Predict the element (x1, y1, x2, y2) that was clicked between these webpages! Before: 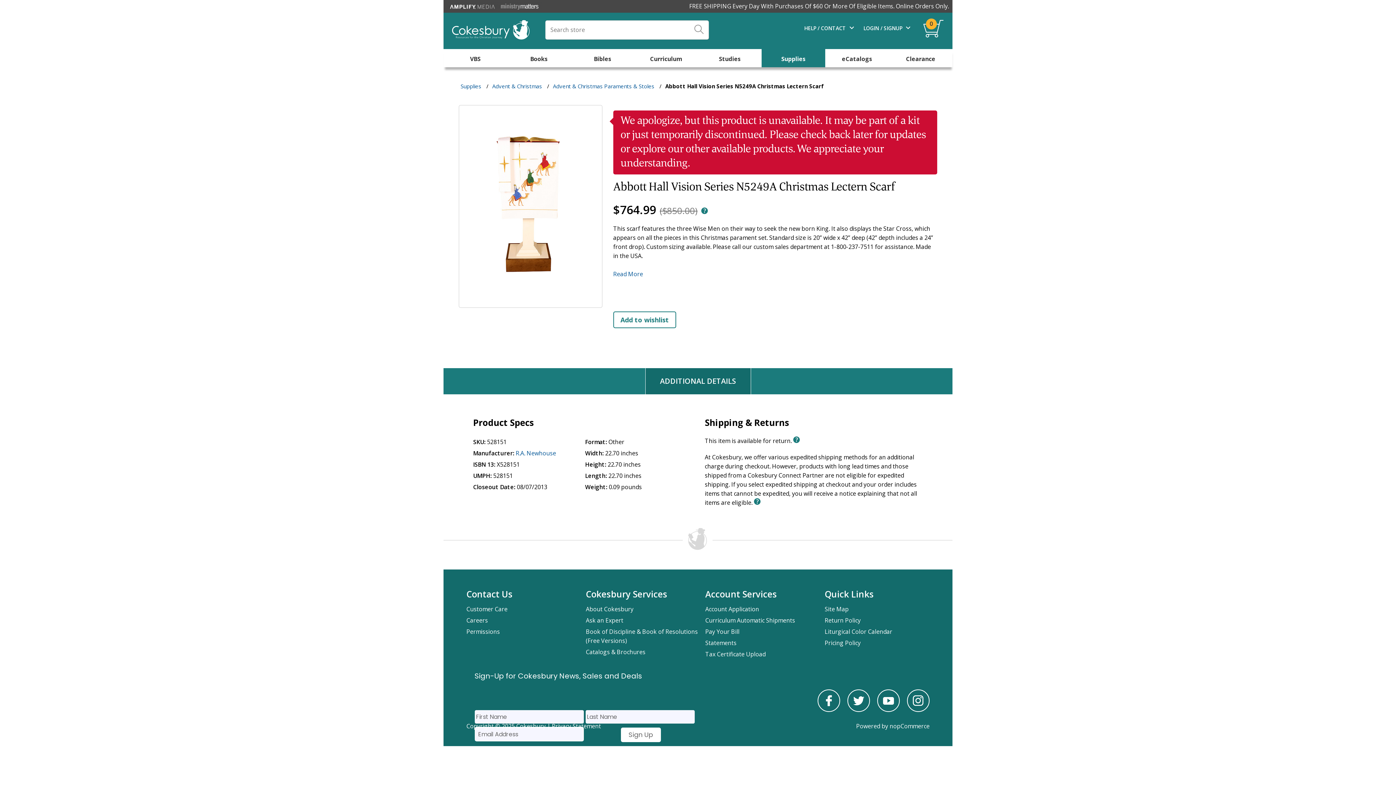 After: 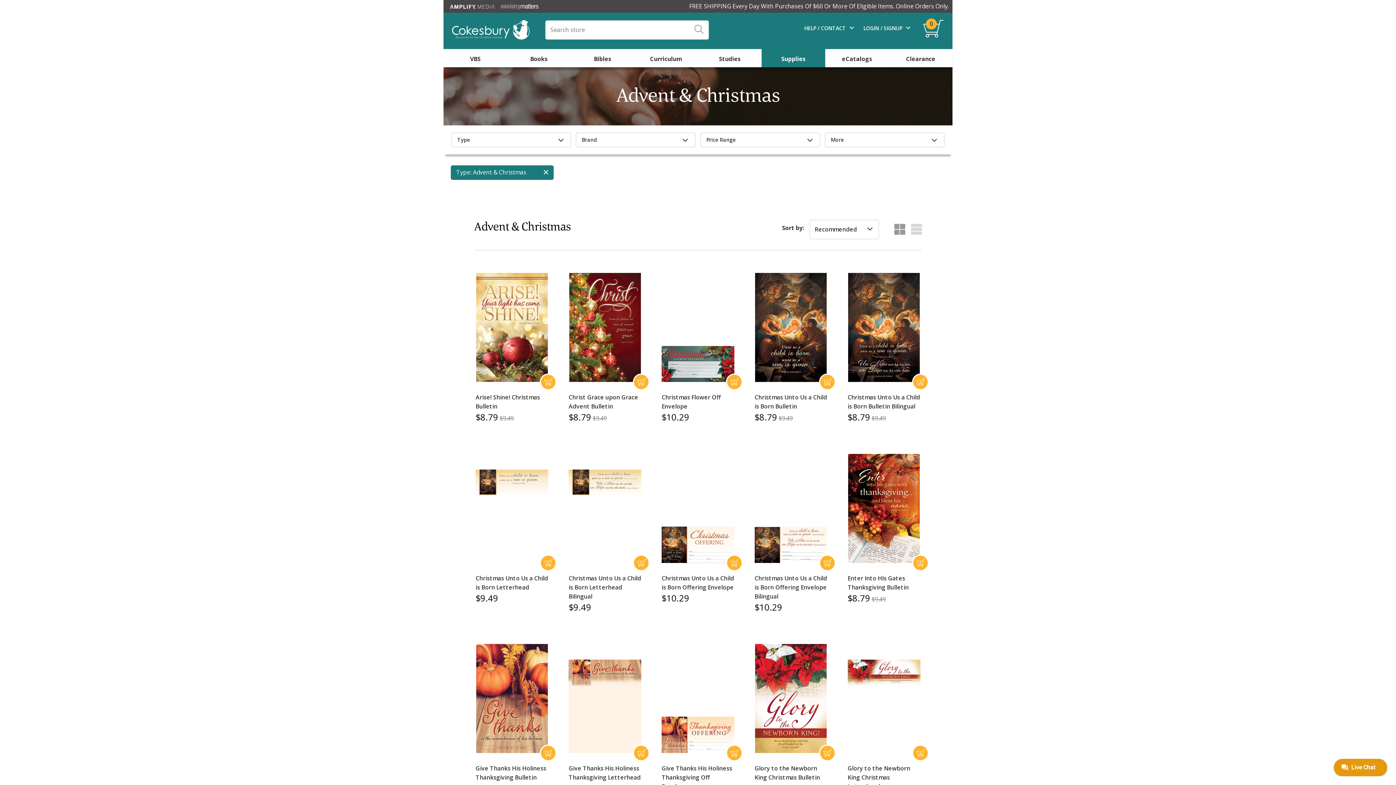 Action: label: Advent & Christmas bbox: (492, 82, 542, 89)